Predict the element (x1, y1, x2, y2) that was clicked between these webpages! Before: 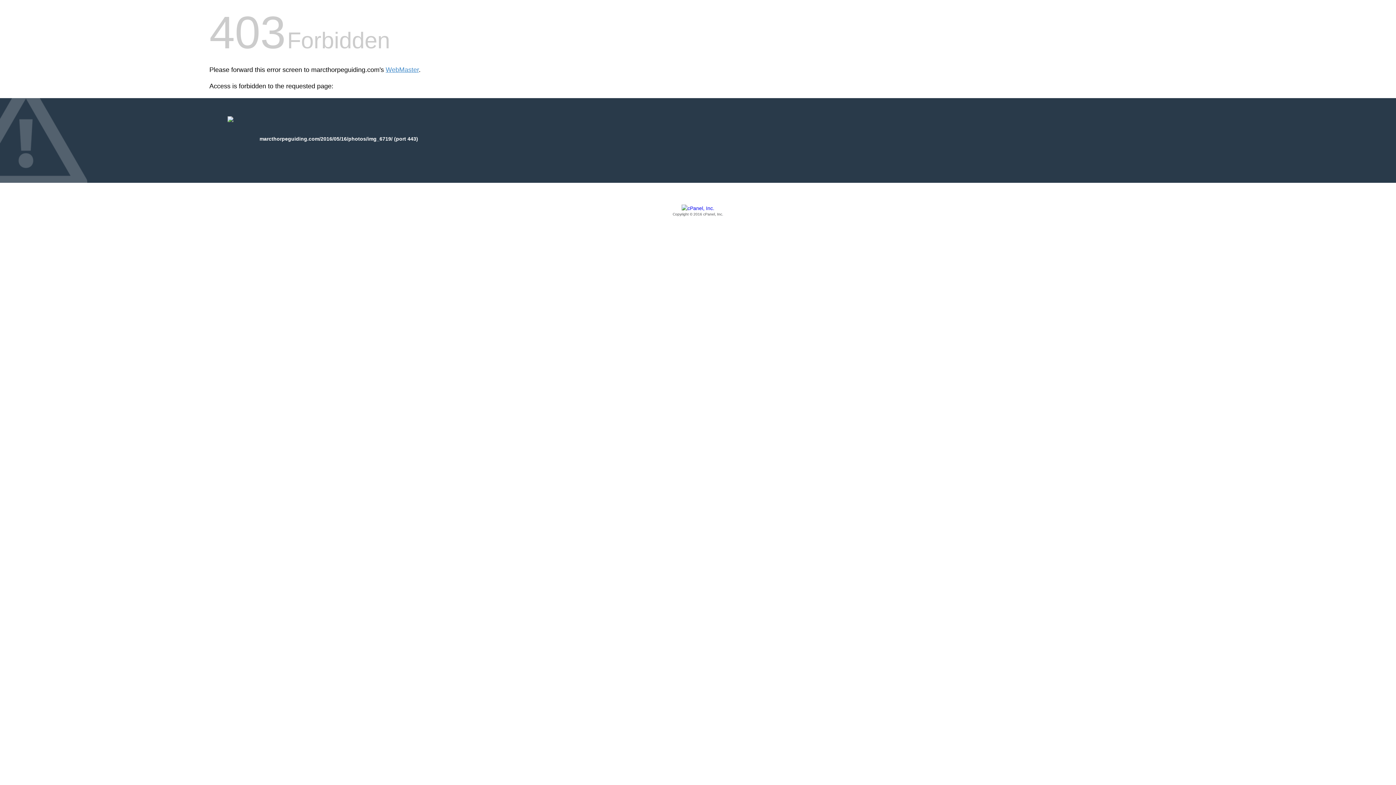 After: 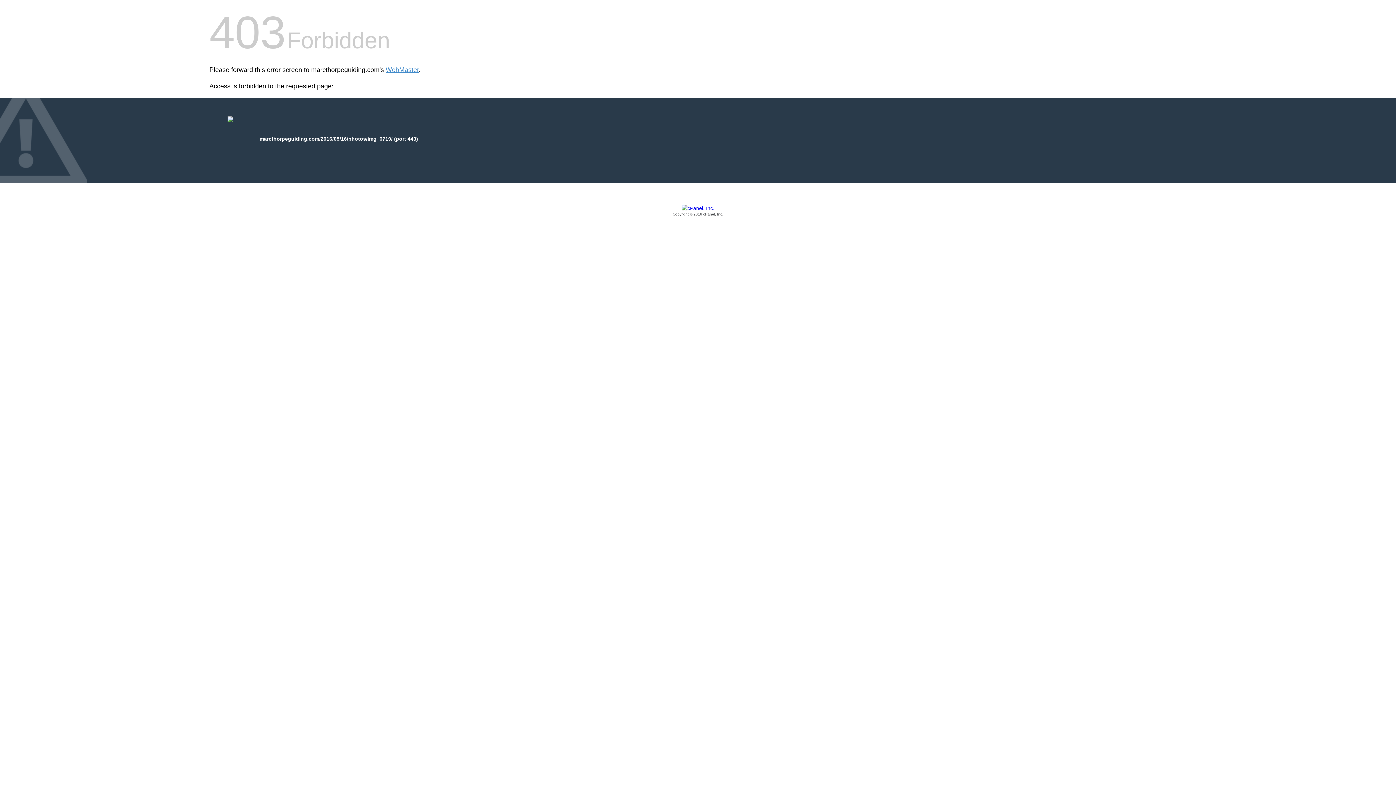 Action: bbox: (209, 205, 1186, 217) label: Copyright © 2016 cPanel, Inc.